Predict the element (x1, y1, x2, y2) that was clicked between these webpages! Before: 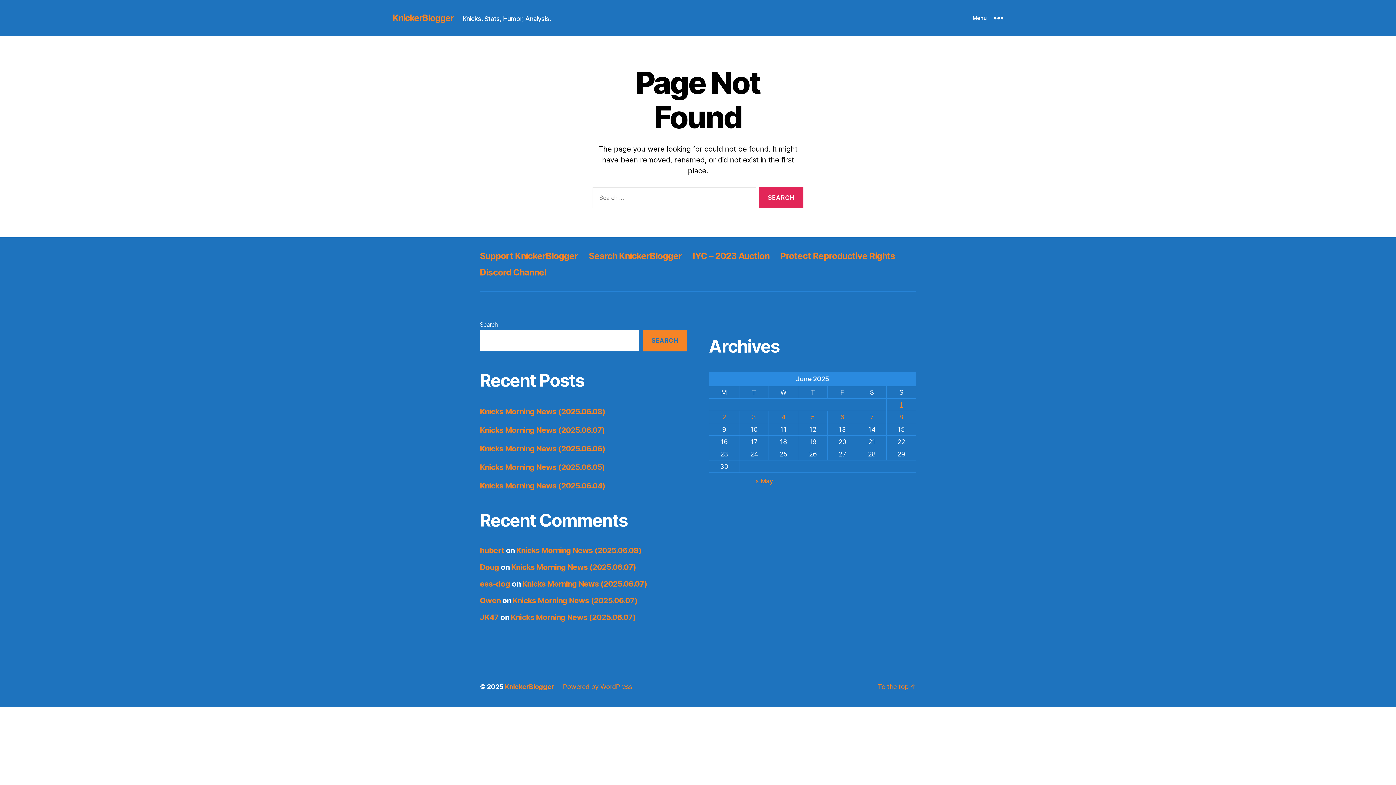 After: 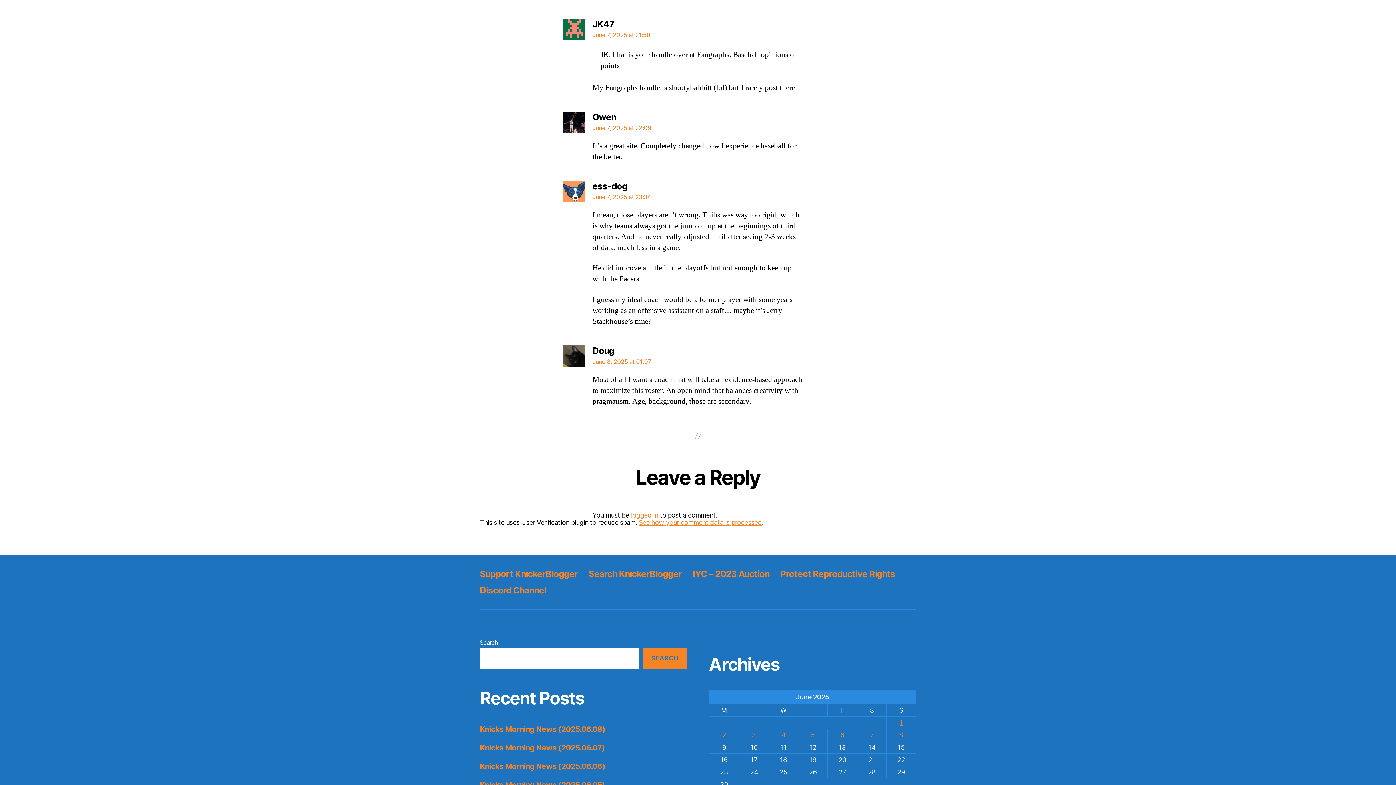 Action: label: Knicks Morning News (2025.06.07) bbox: (510, 613, 635, 622)